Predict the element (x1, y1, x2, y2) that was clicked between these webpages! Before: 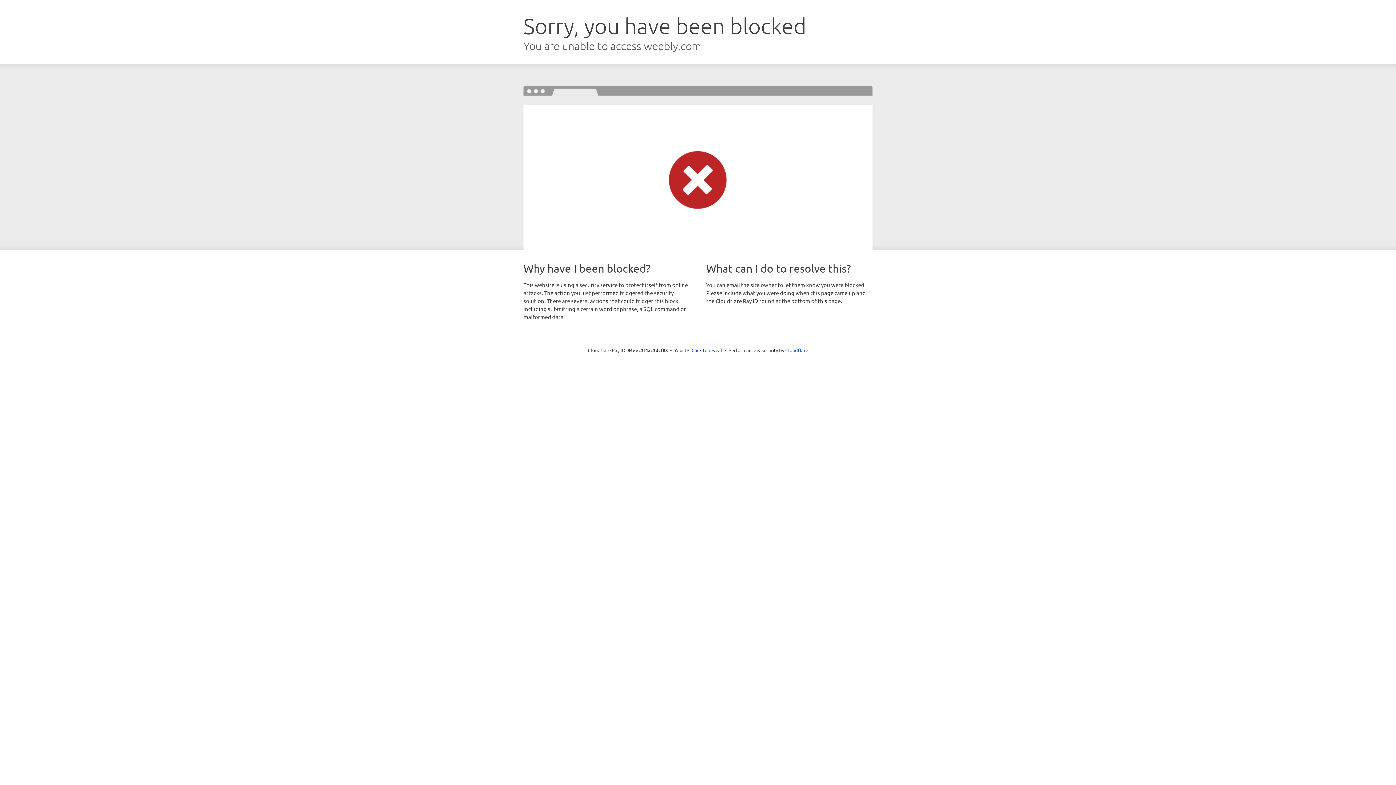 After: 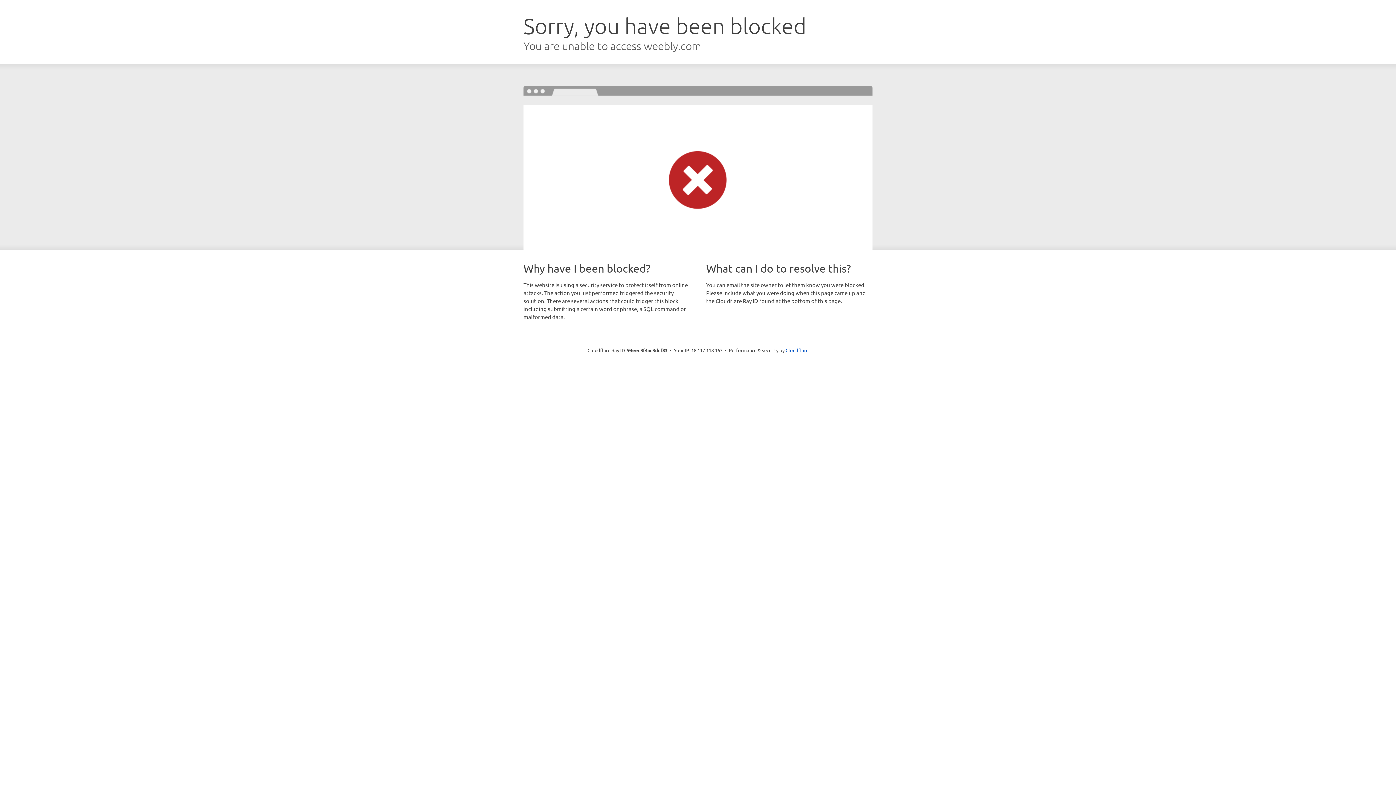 Action: bbox: (691, 346, 722, 353) label: Click to reveal